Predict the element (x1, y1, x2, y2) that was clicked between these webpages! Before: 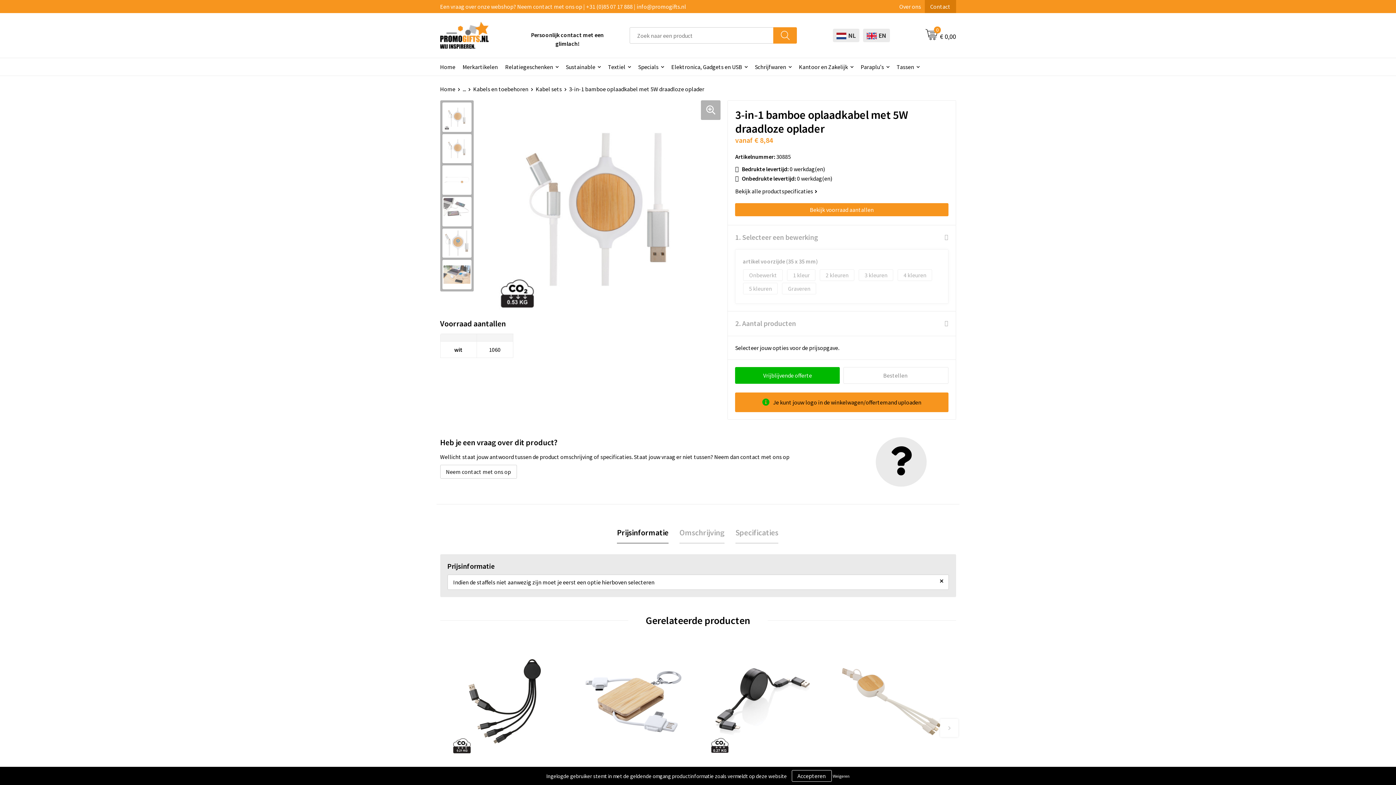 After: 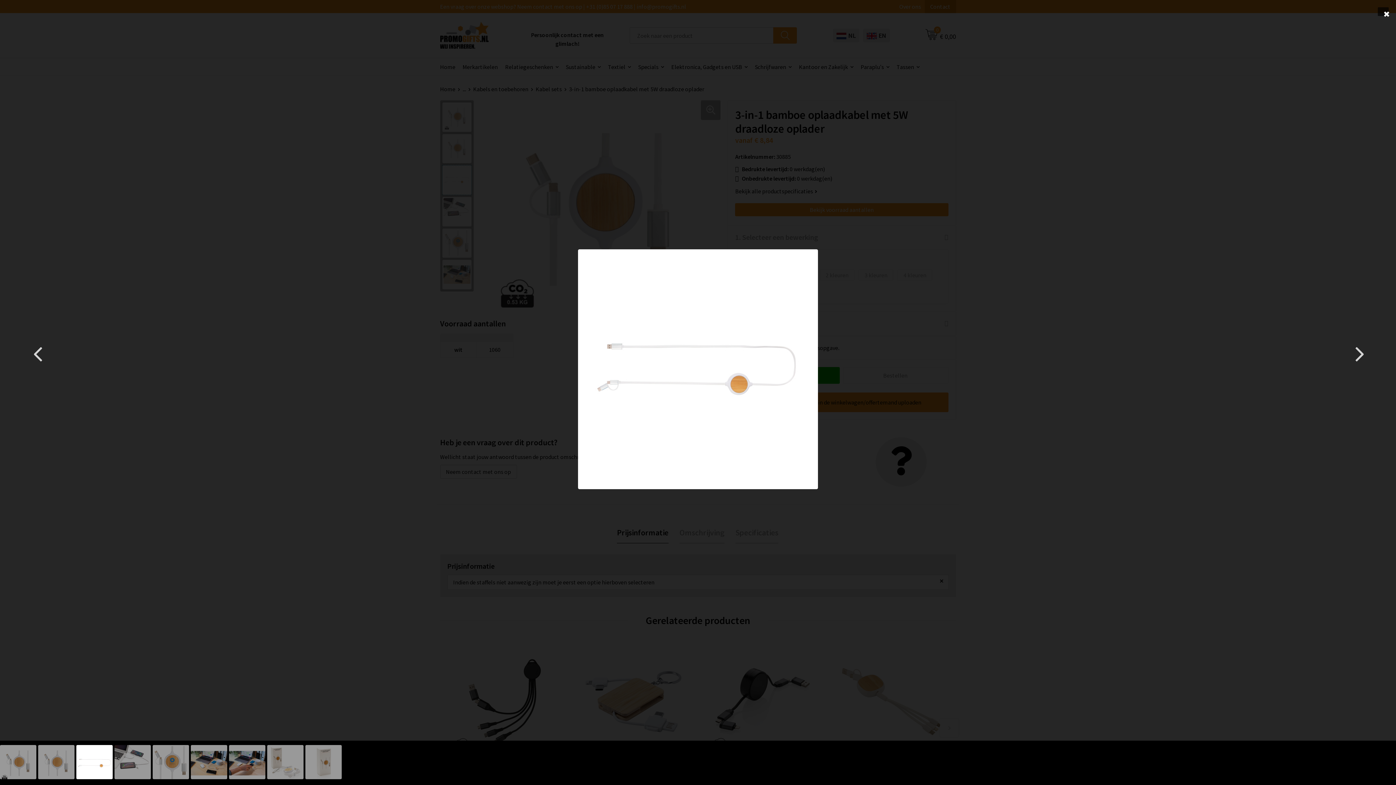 Action: bbox: (442, 165, 471, 194)